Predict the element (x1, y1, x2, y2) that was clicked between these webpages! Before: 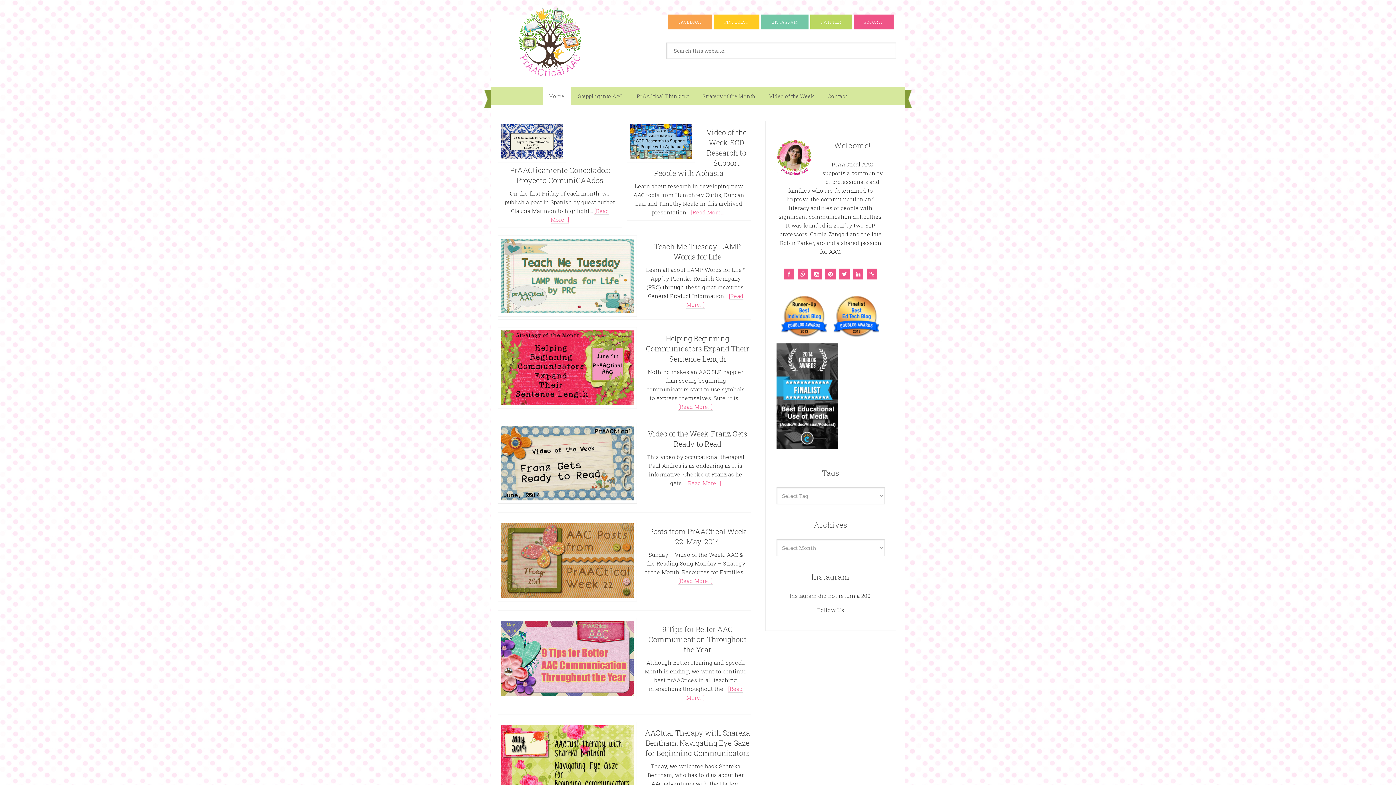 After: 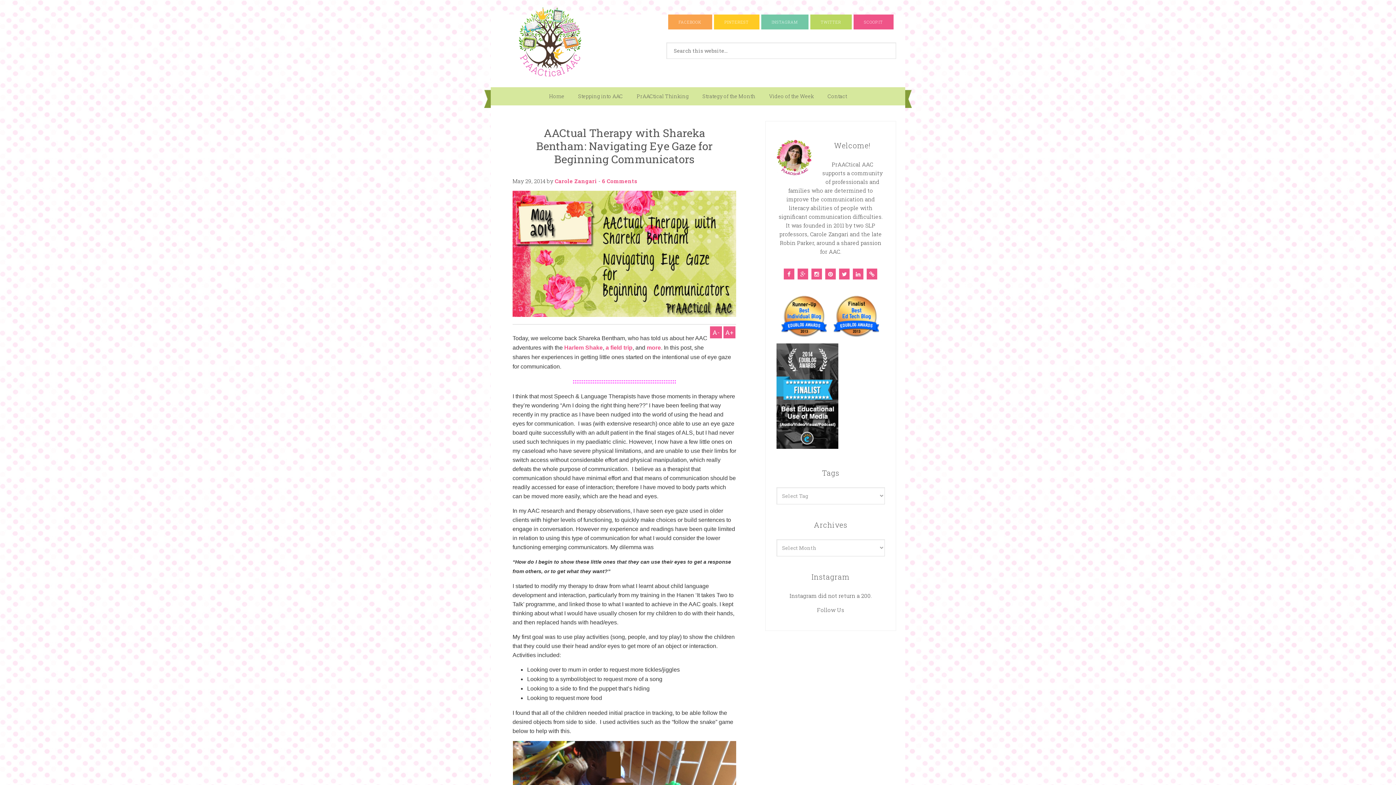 Action: label: AACtual Therapy with Shareka Bentham: Navigating Eye Gaze for Beginning Communicators bbox: (645, 728, 750, 758)